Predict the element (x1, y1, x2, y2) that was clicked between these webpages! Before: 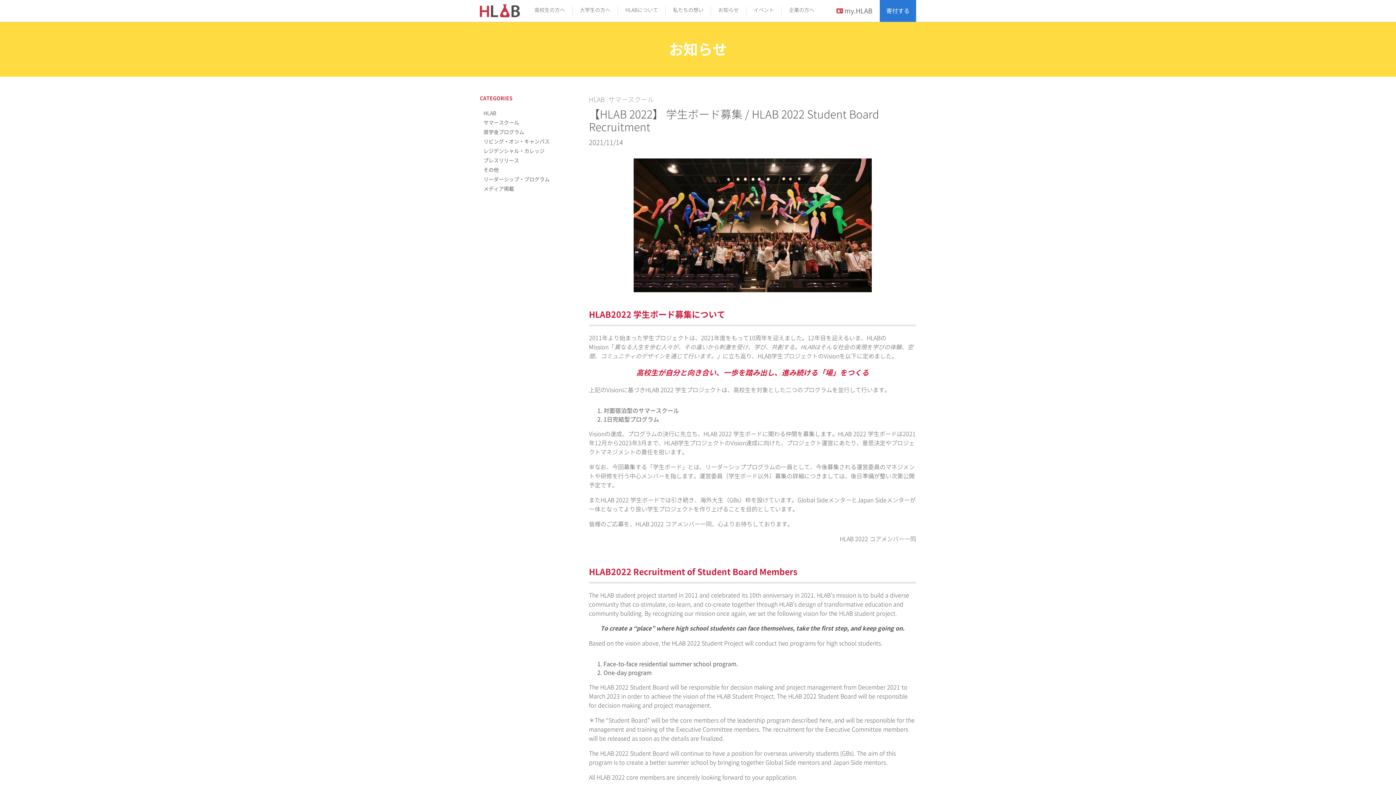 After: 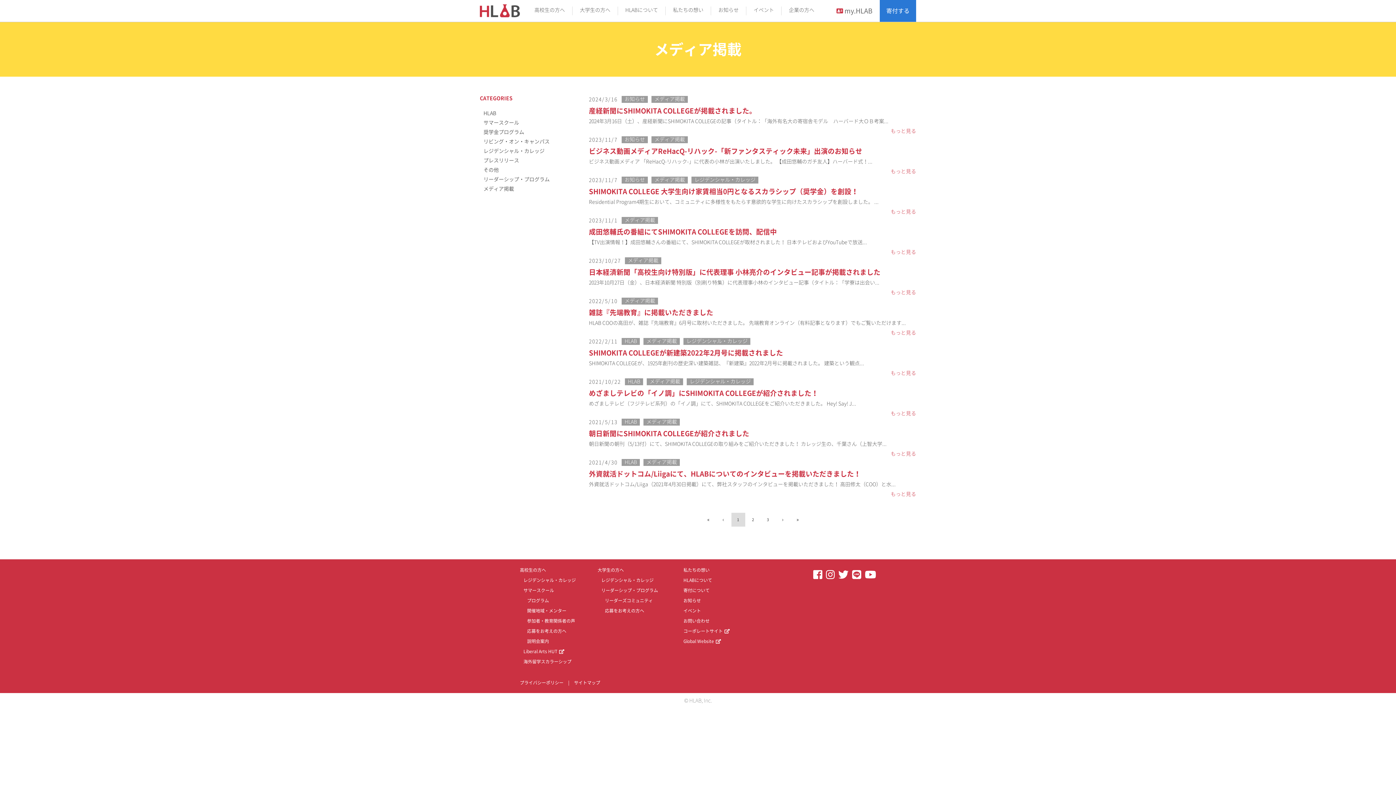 Action: label: メディア掲載 bbox: (483, 186, 514, 191)